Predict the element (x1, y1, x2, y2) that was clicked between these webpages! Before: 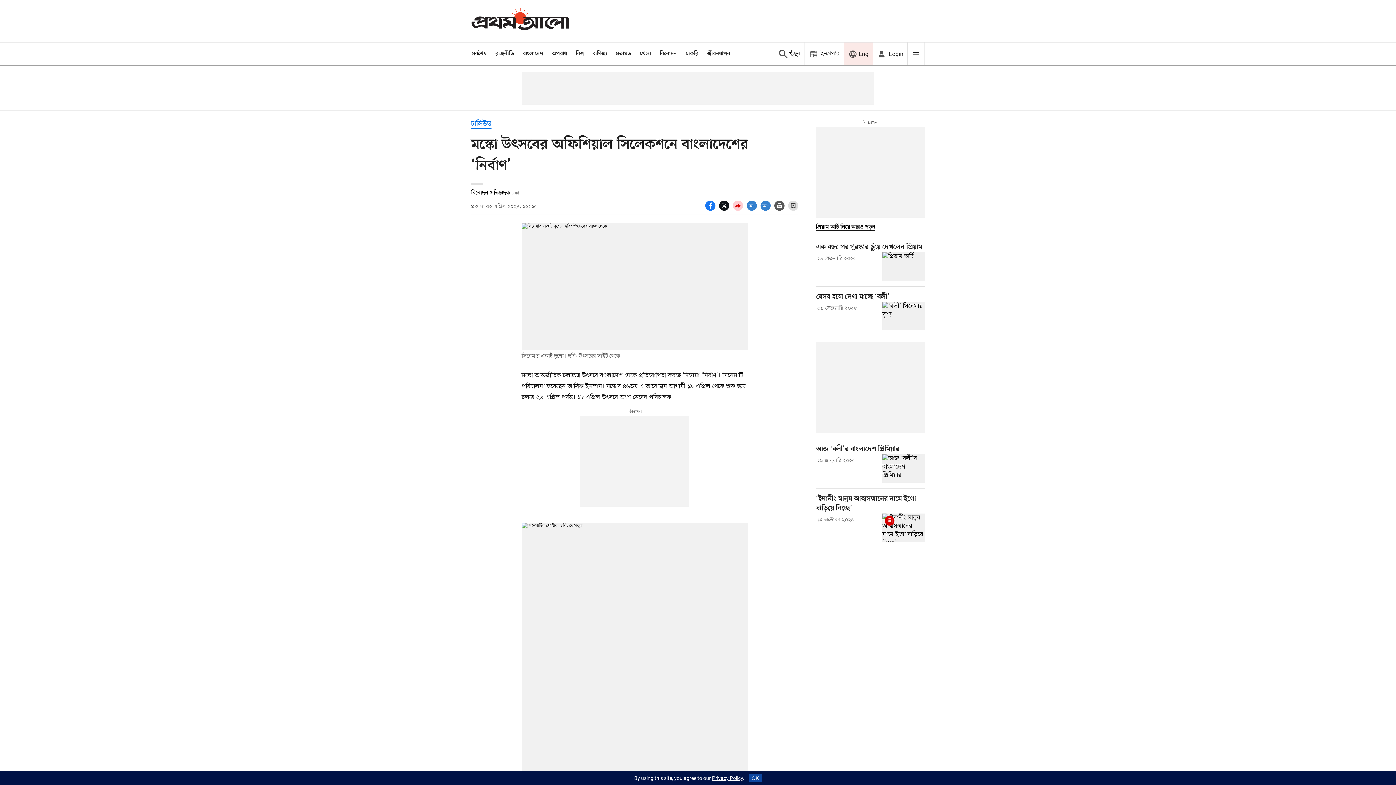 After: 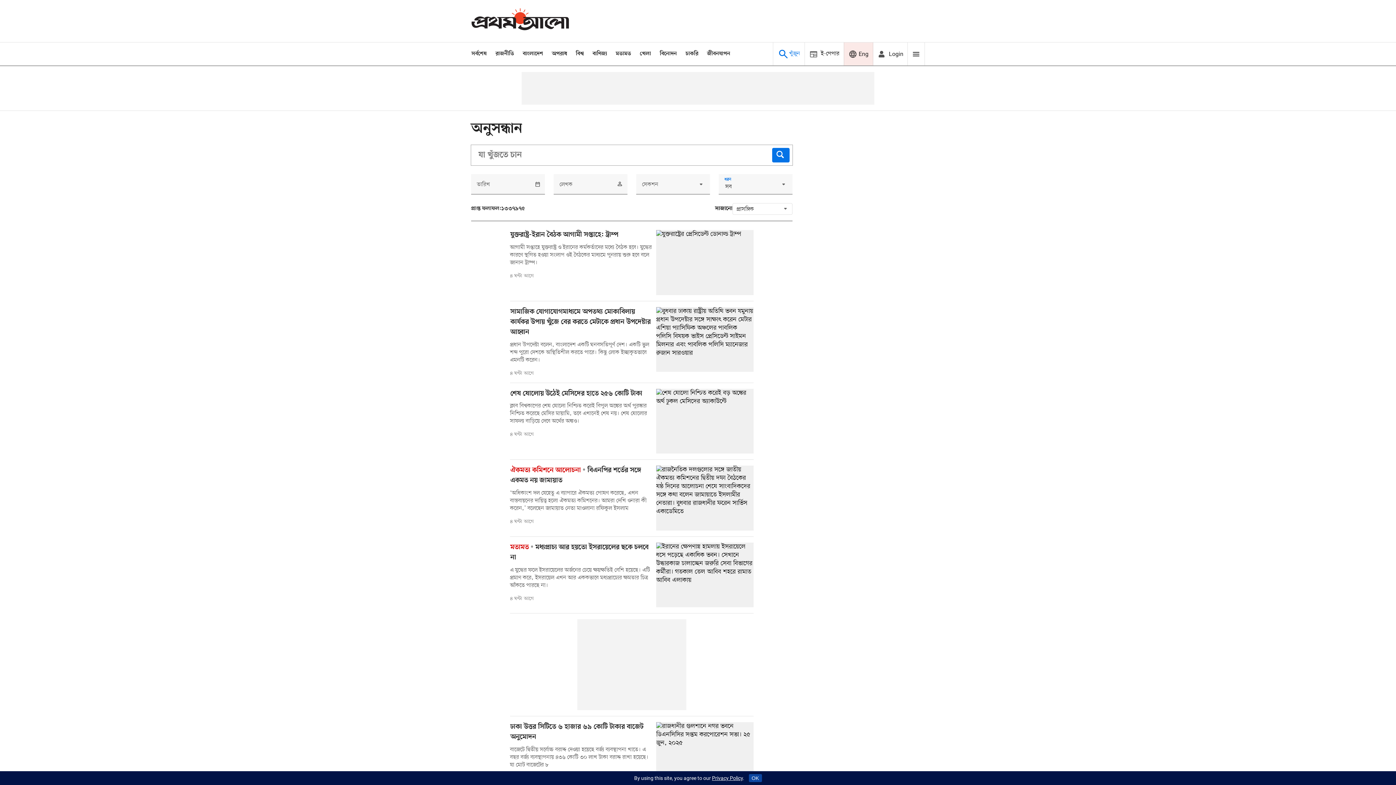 Action: bbox: (773, 42, 804, 65) label: Prothom alo search